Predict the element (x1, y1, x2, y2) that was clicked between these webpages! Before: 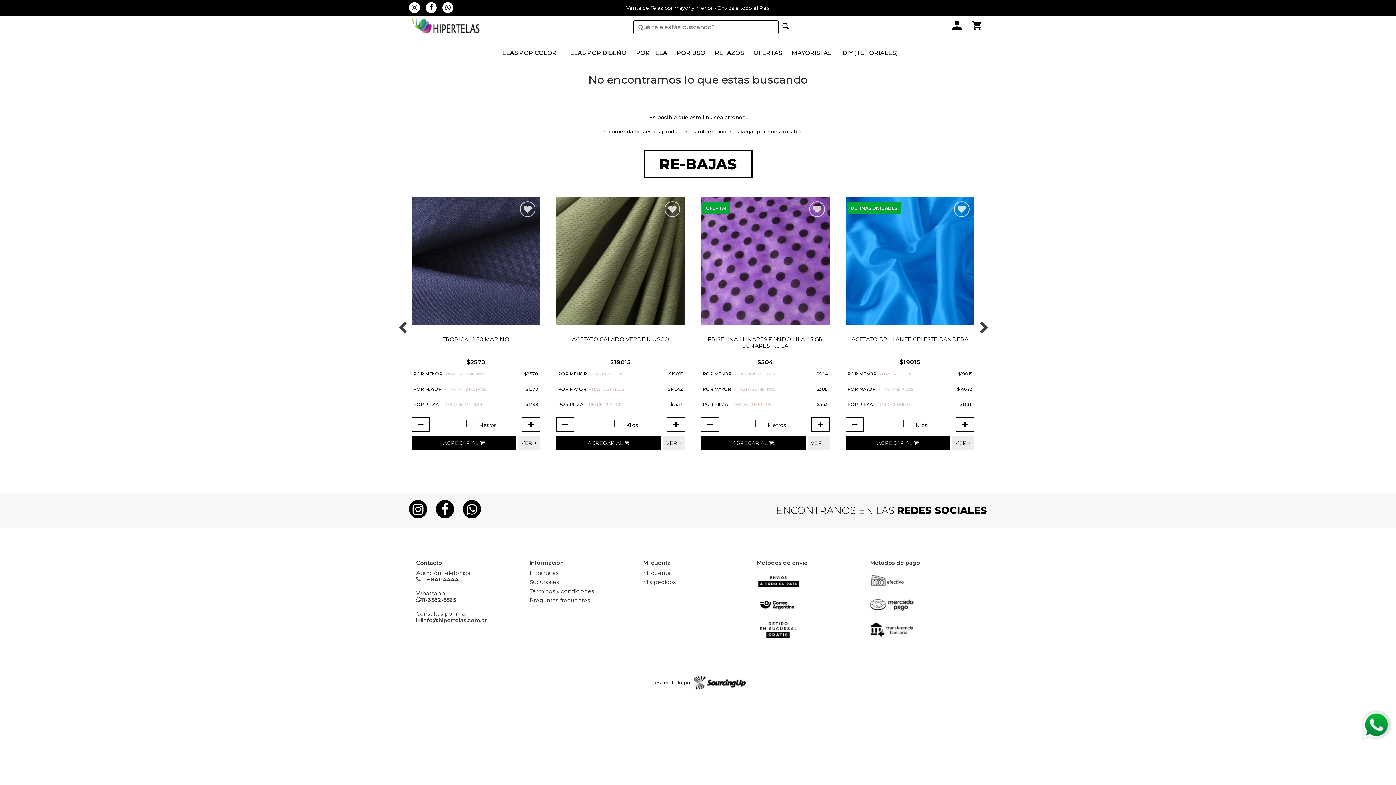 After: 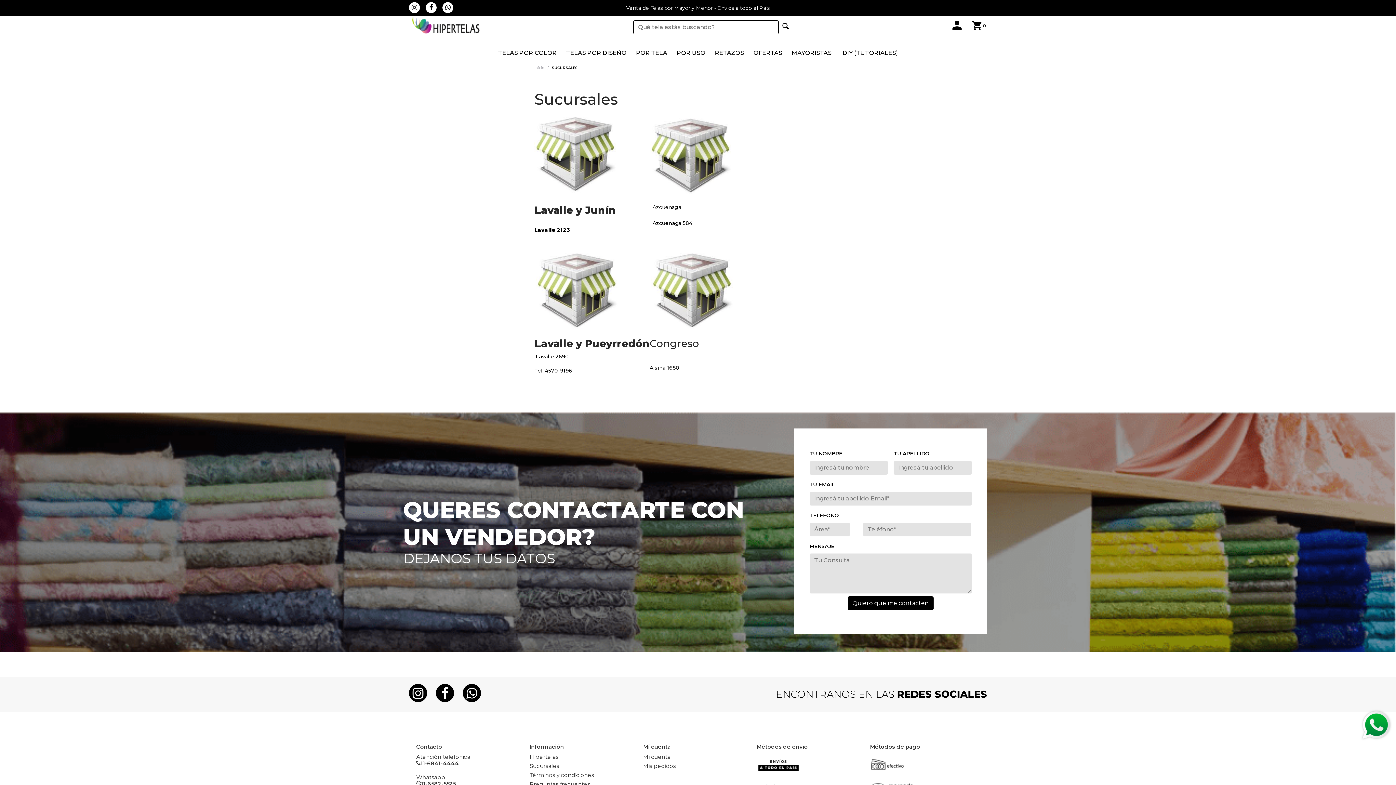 Action: label: Sucursales bbox: (529, 579, 628, 585)